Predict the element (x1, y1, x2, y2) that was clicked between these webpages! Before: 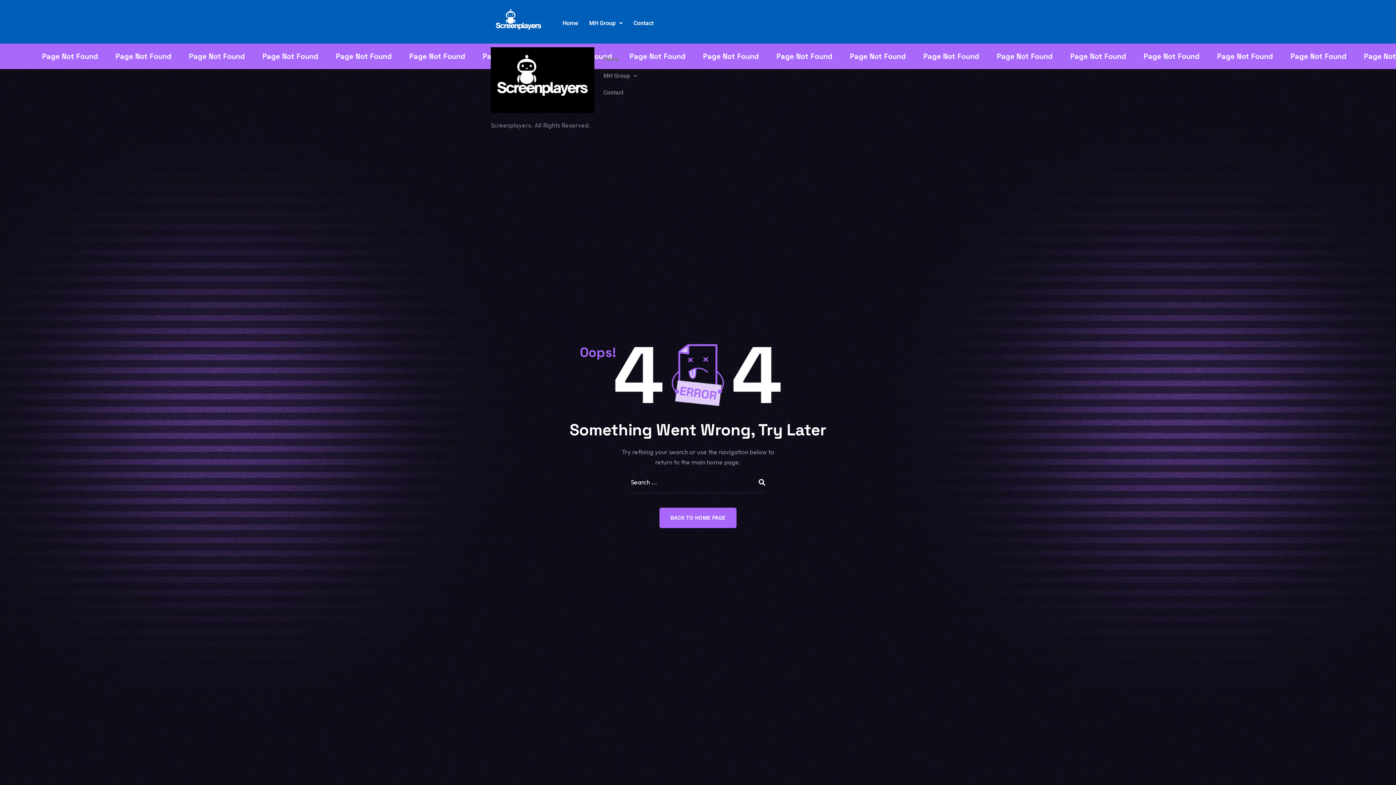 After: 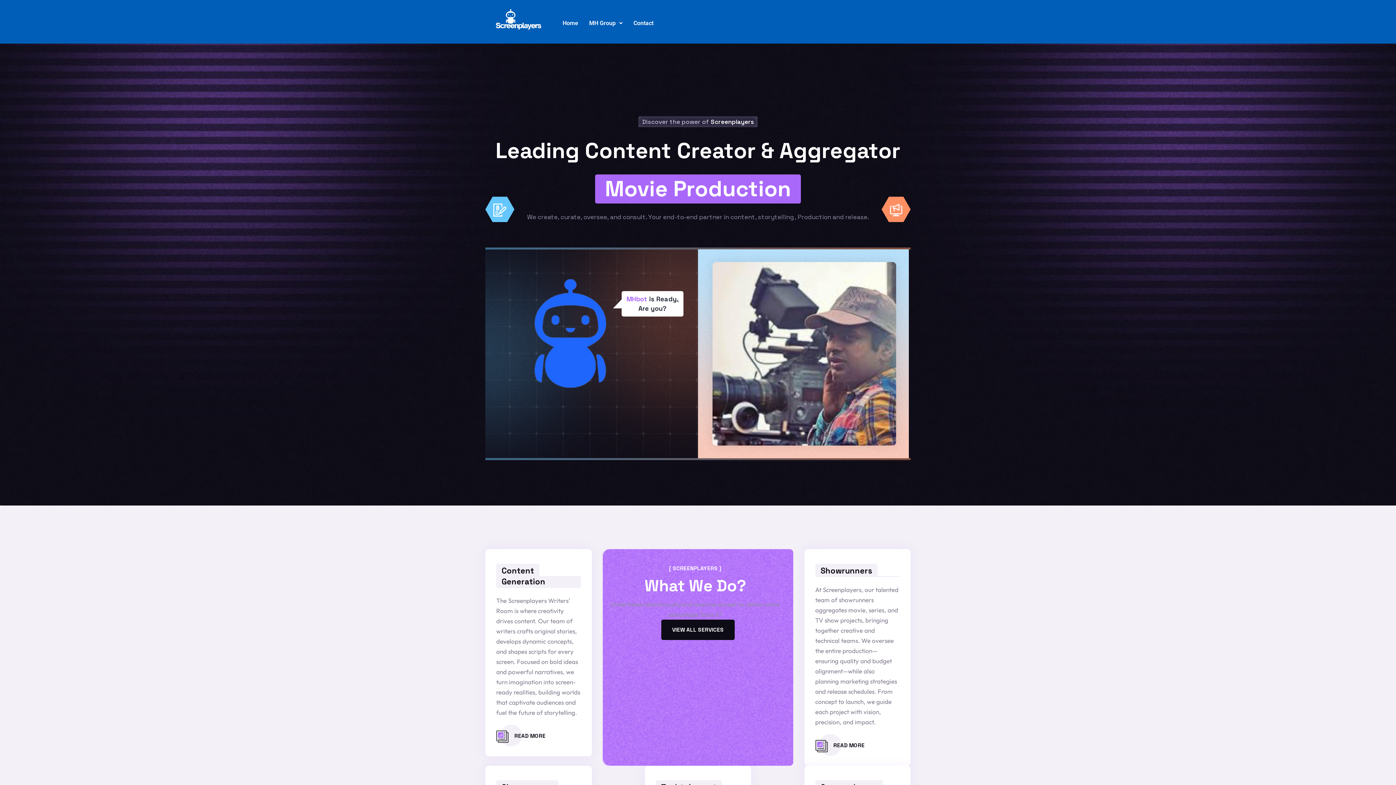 Action: label: BACK TO HOME PAGE bbox: (659, 508, 736, 528)